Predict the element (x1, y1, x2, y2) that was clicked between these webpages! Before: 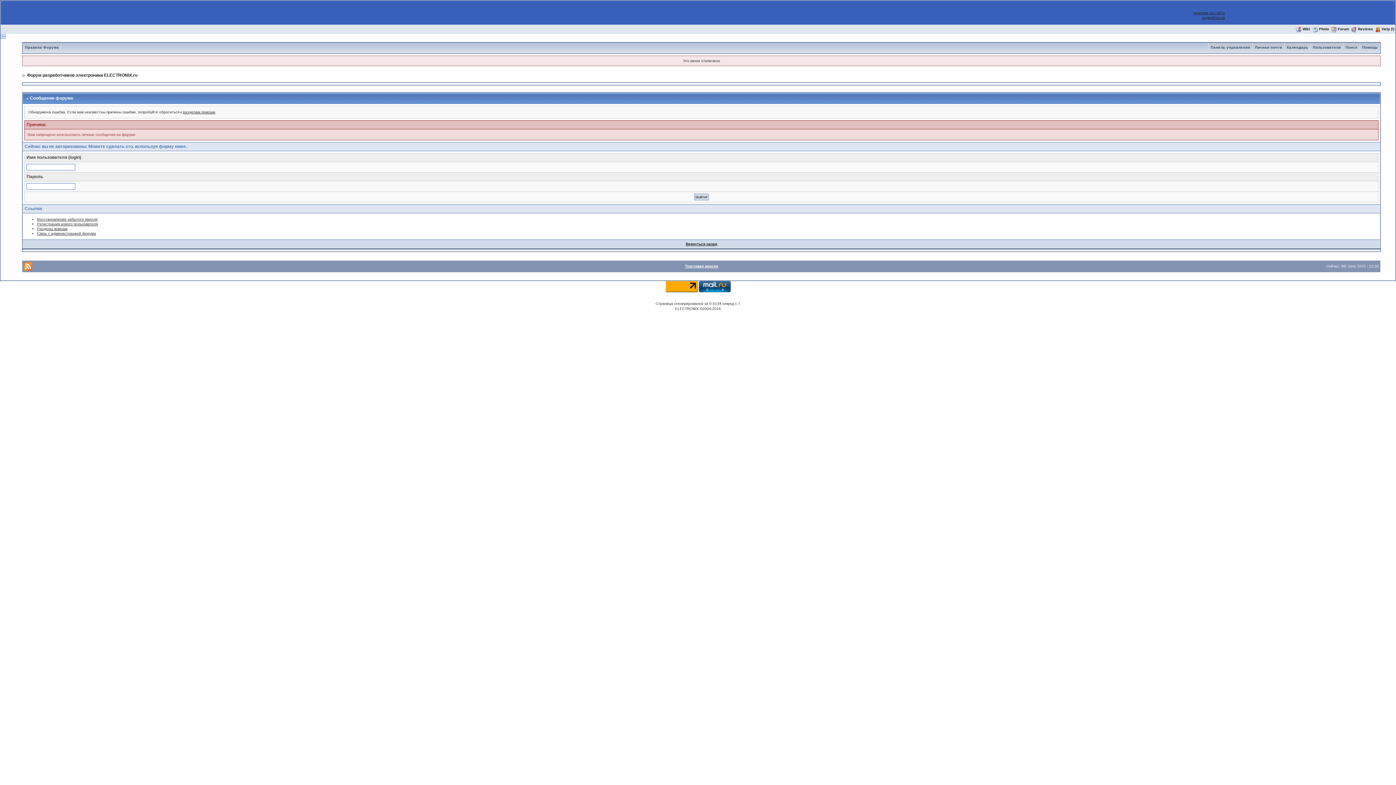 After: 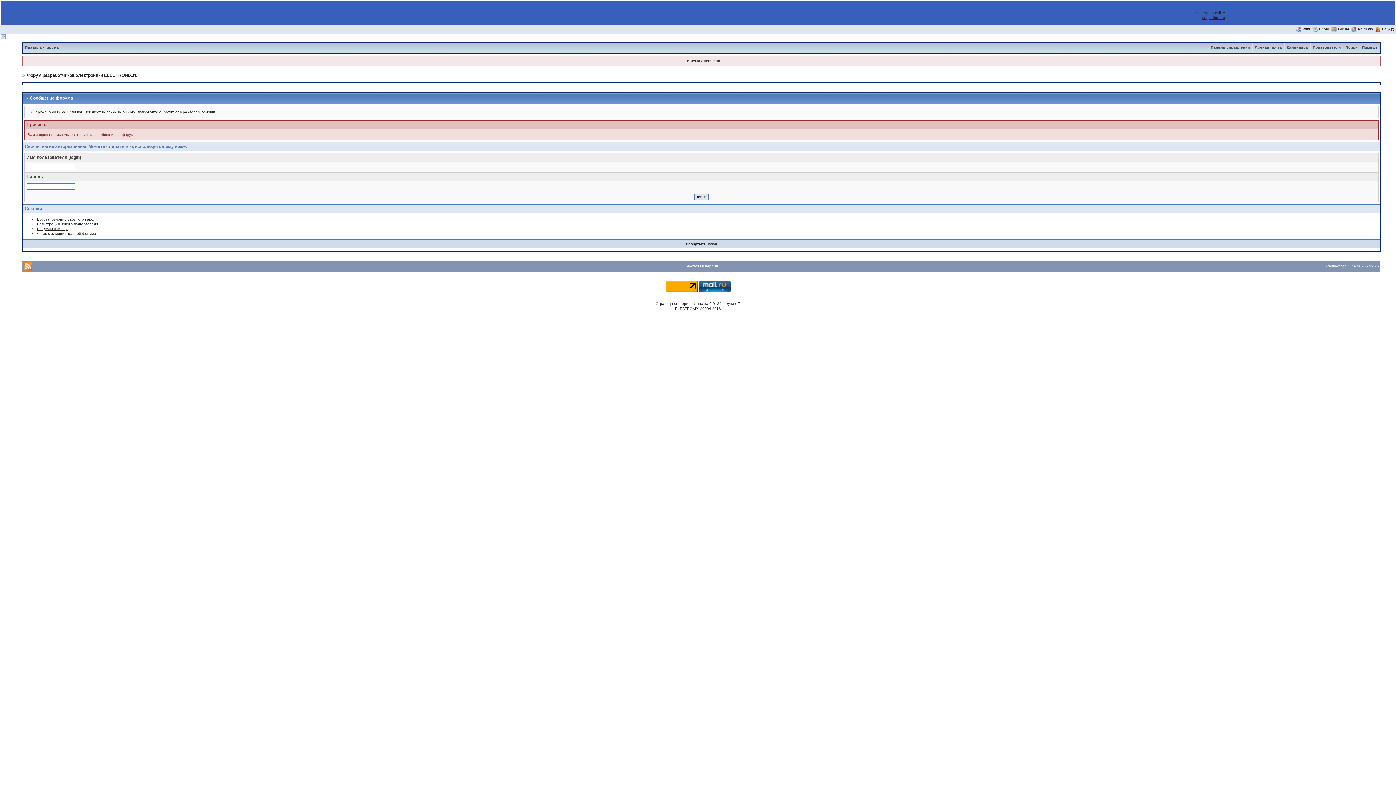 Action: bbox: (665, 284, 697, 288)